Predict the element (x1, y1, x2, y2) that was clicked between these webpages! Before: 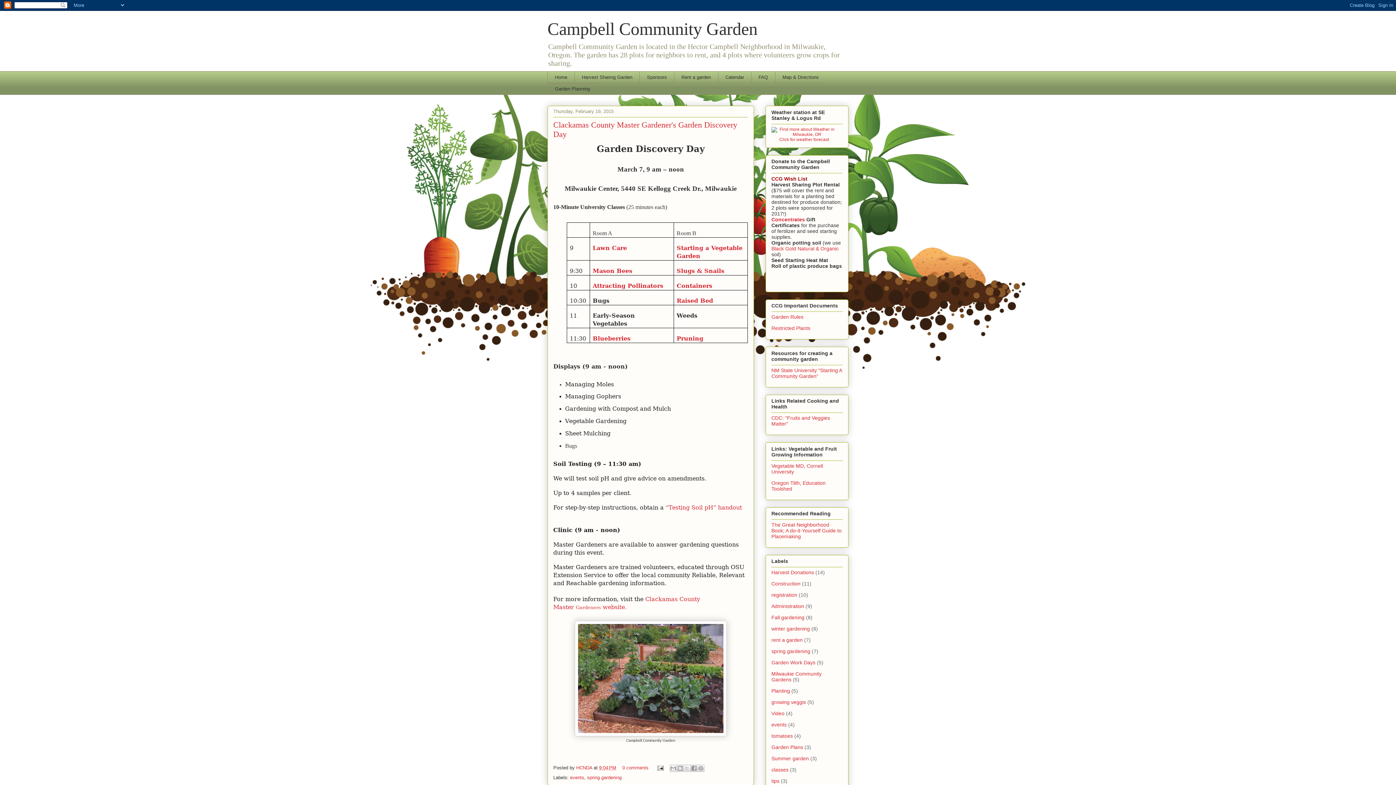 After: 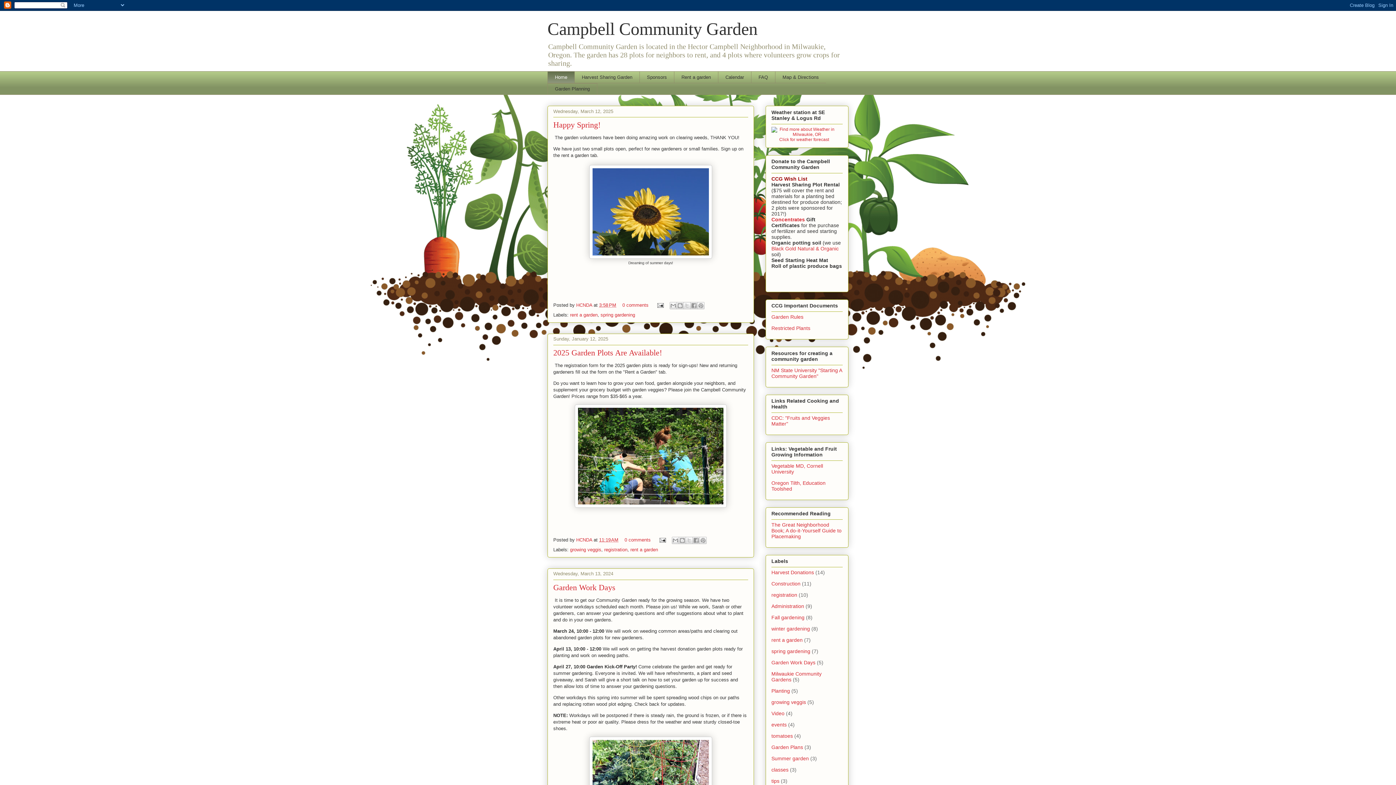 Action: bbox: (547, 19, 757, 38) label: Campbell Community Garden